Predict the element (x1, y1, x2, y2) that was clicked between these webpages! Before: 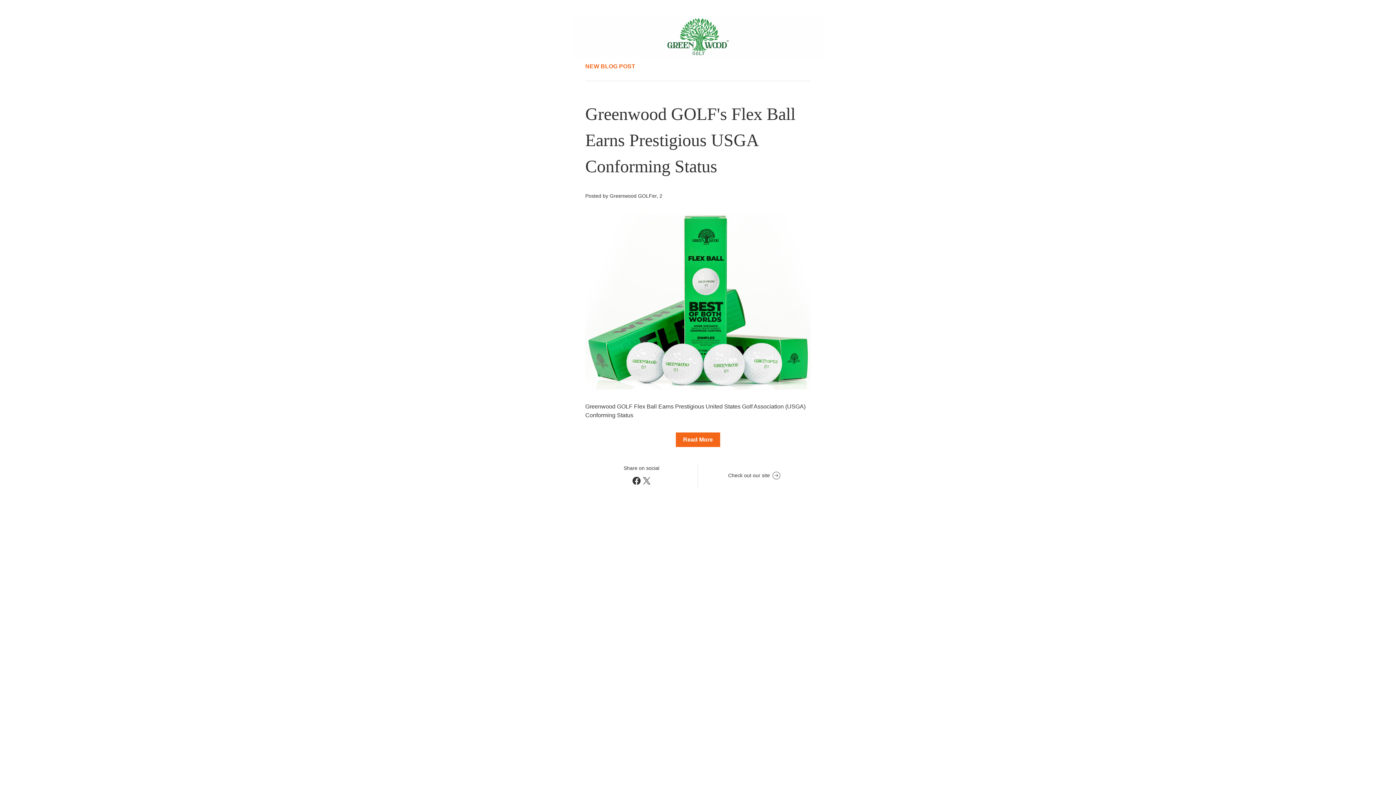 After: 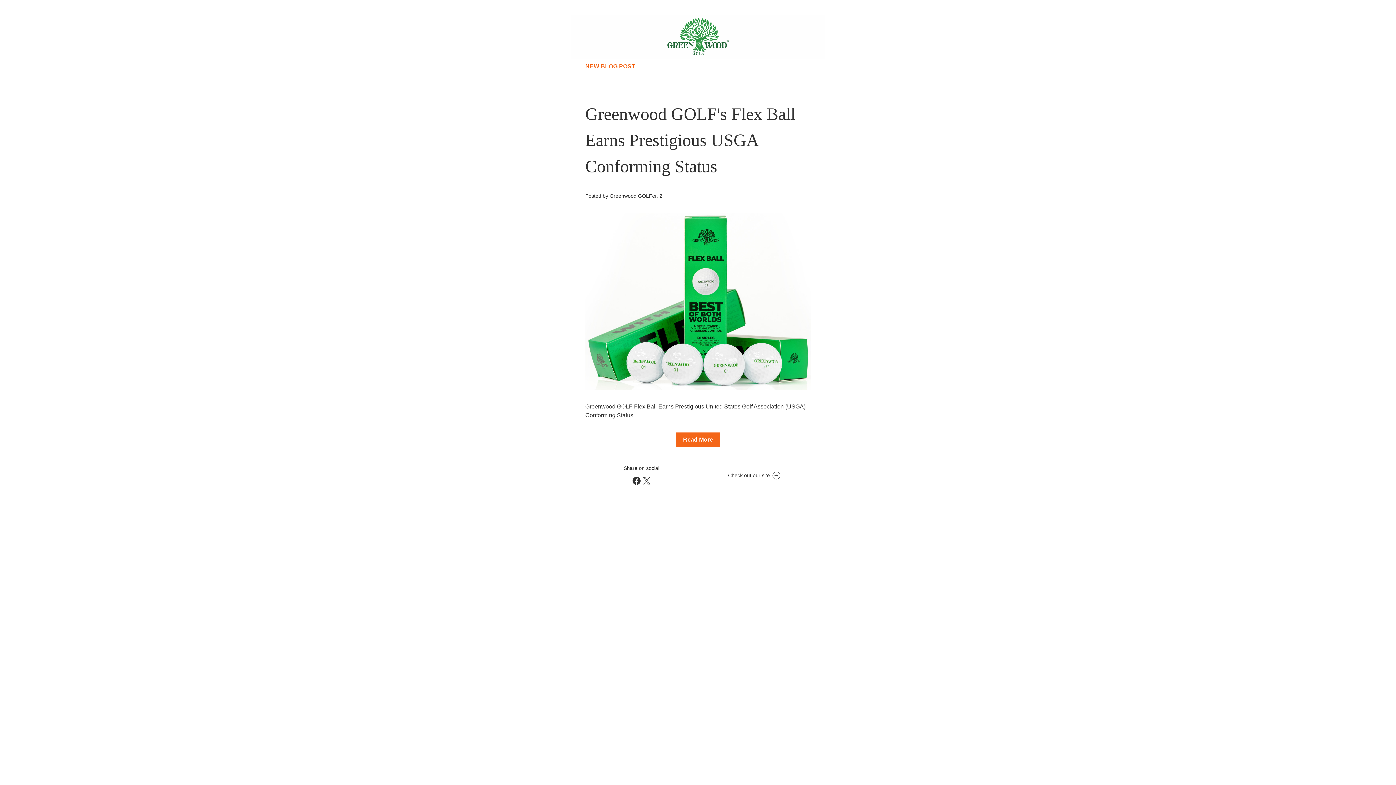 Action: bbox: (641, 476, 651, 486)